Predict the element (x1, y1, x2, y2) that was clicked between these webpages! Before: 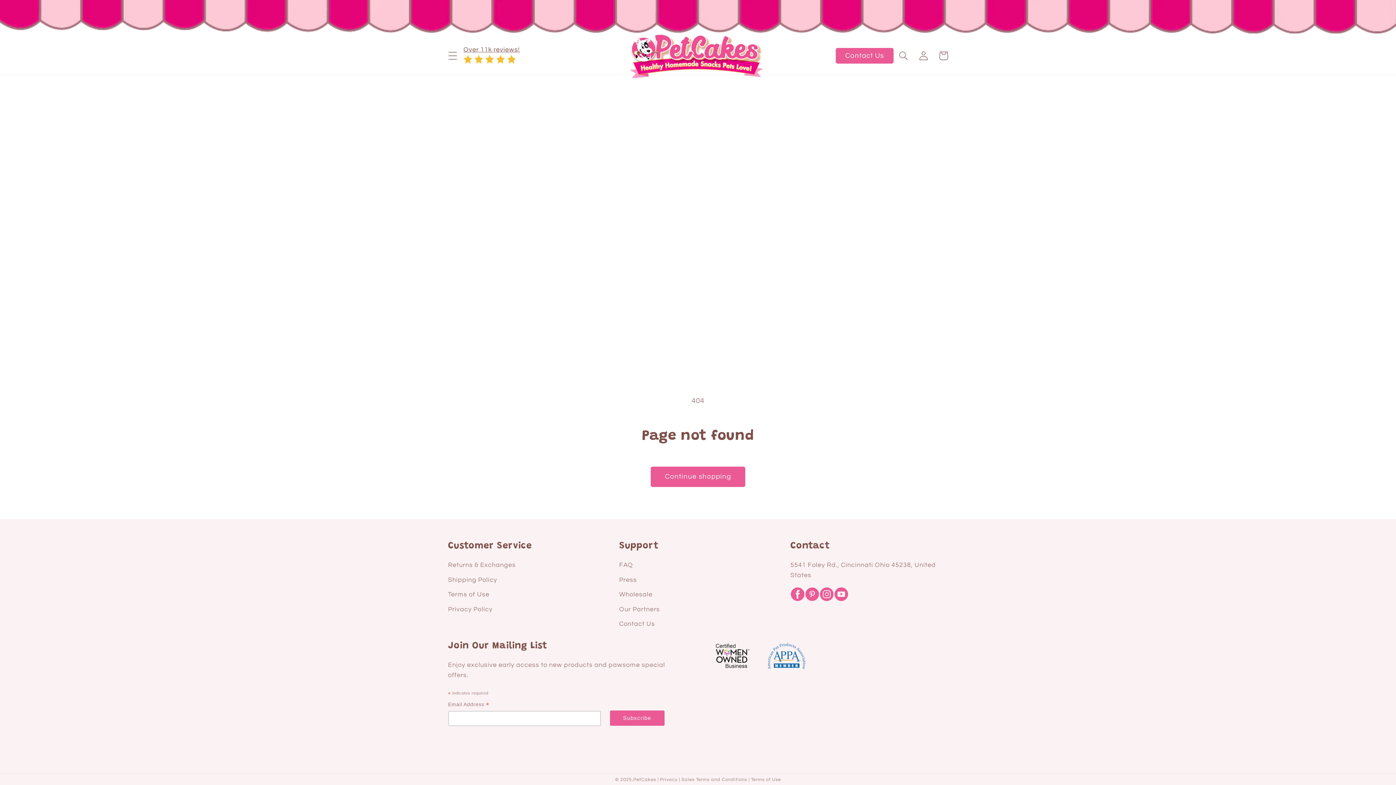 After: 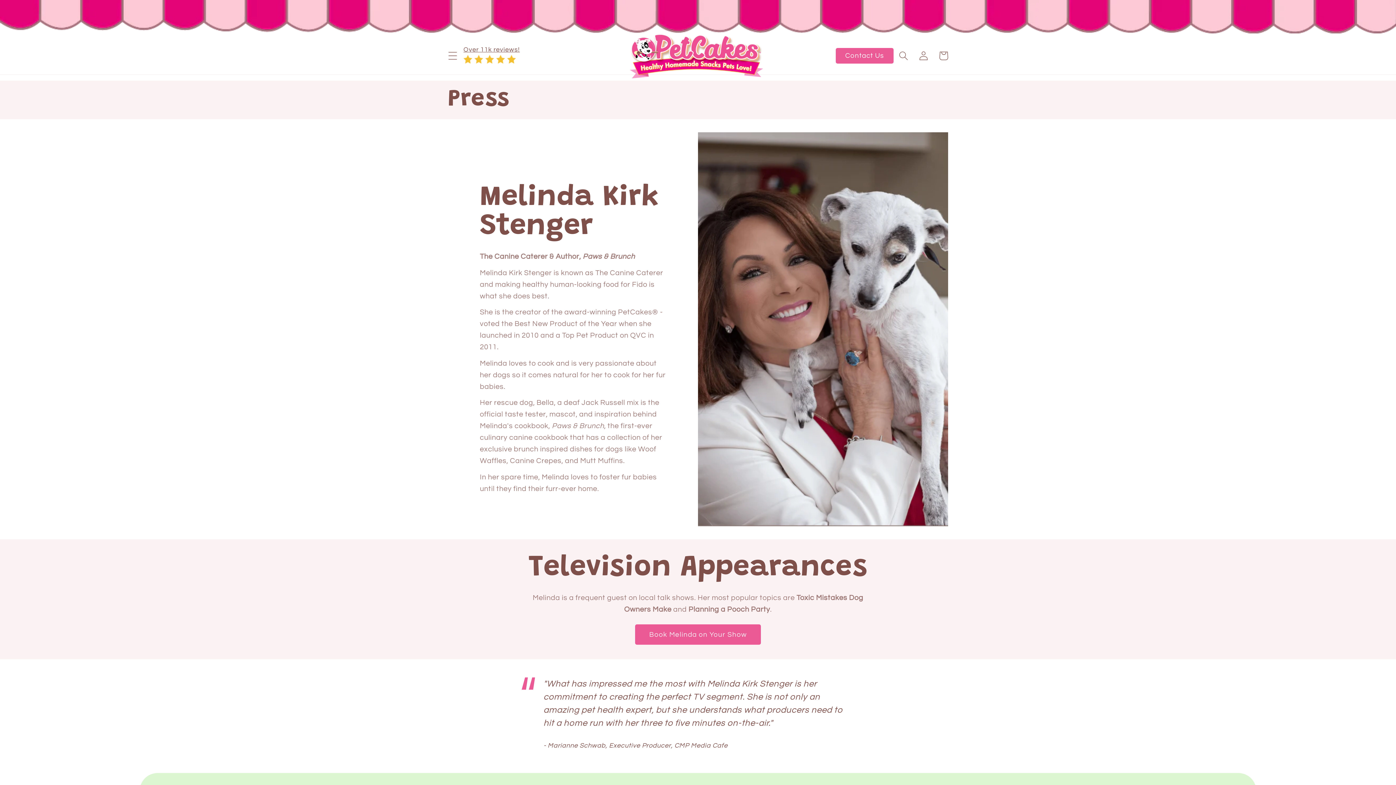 Action: label: Press bbox: (619, 572, 637, 587)